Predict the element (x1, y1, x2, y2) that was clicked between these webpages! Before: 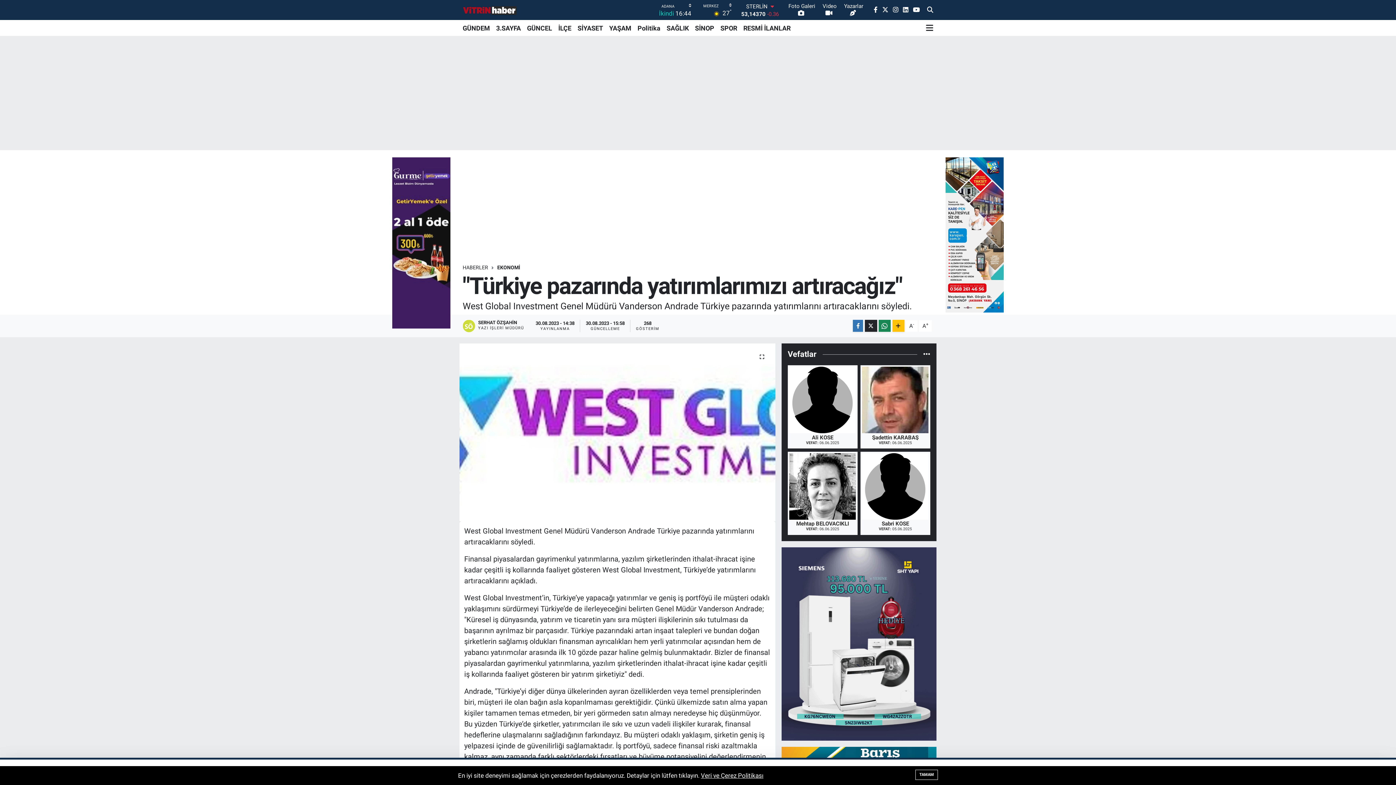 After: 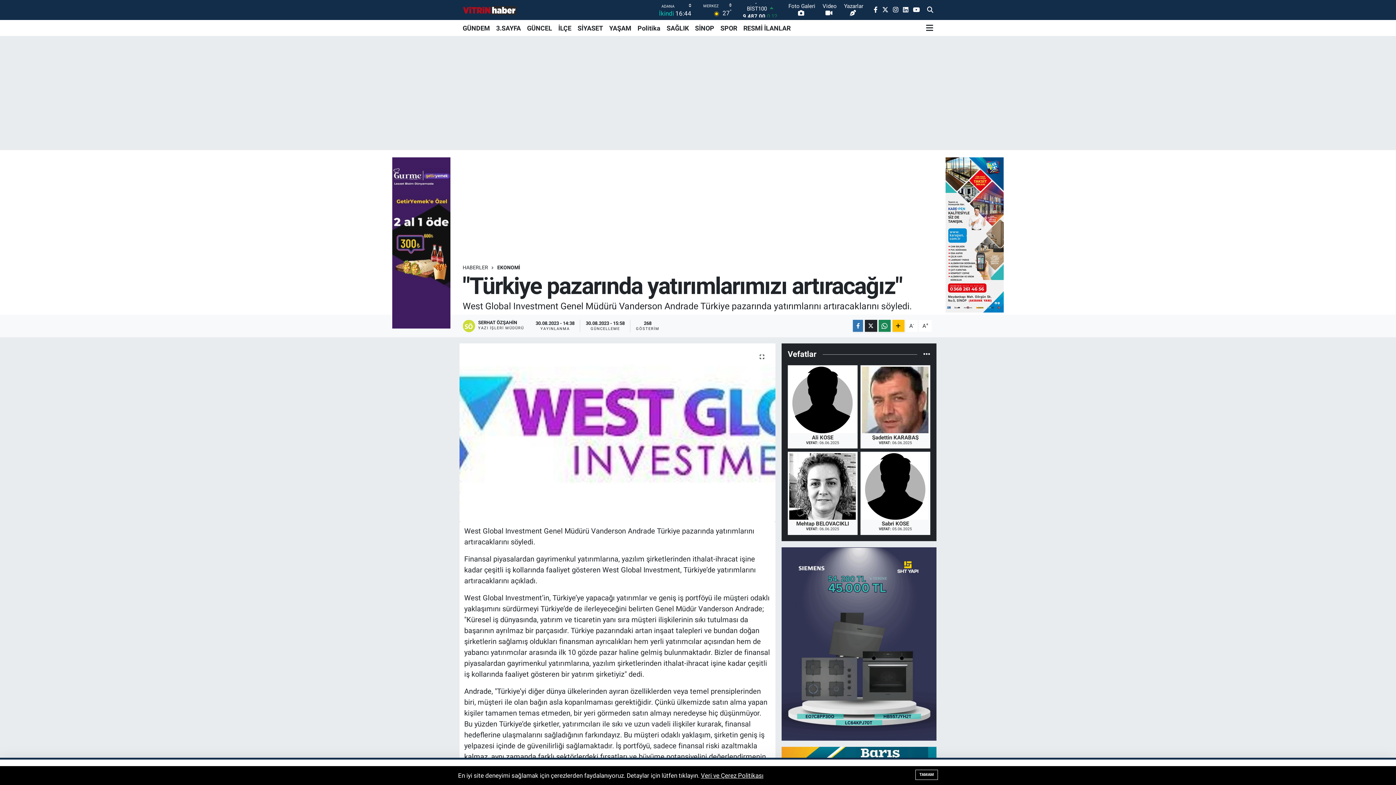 Action: bbox: (822, 3, 837, 17) label: Video